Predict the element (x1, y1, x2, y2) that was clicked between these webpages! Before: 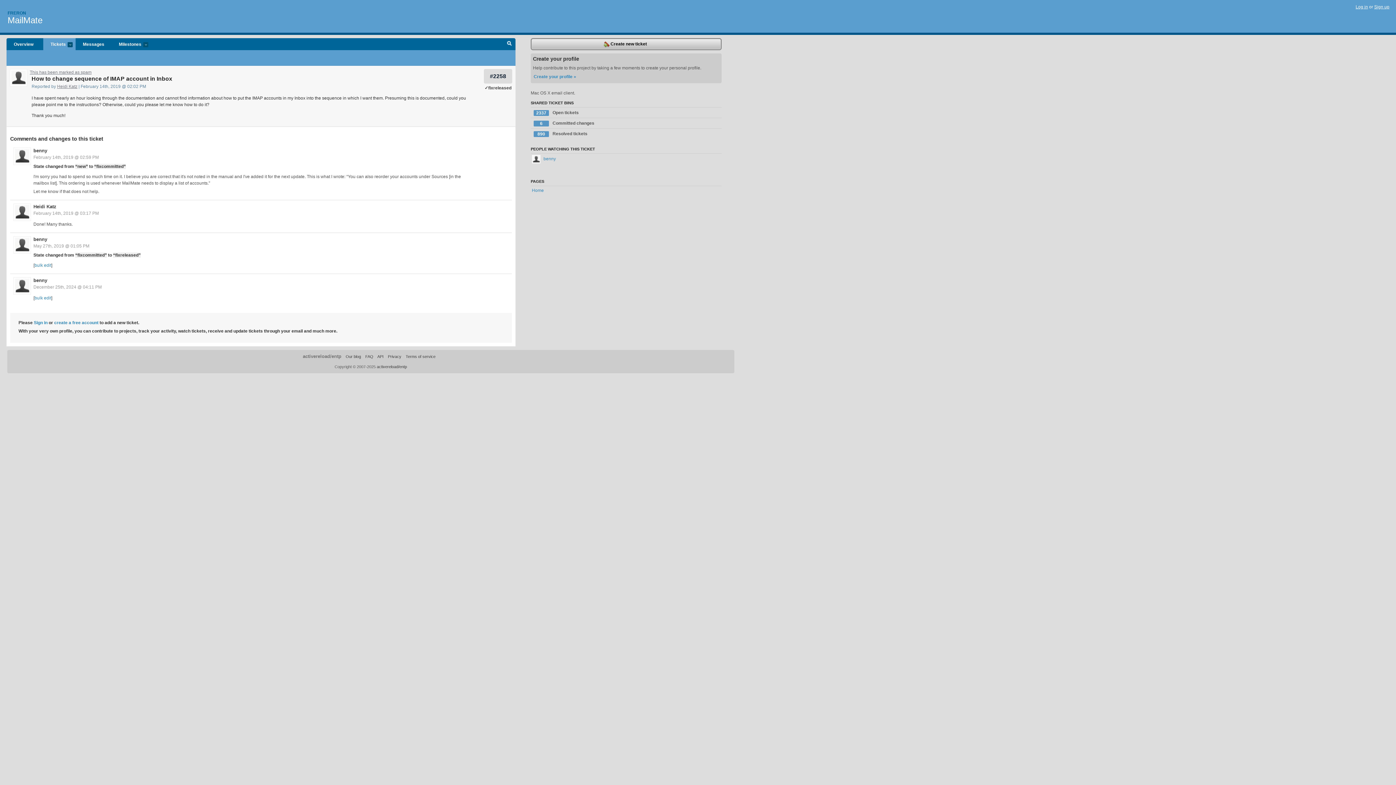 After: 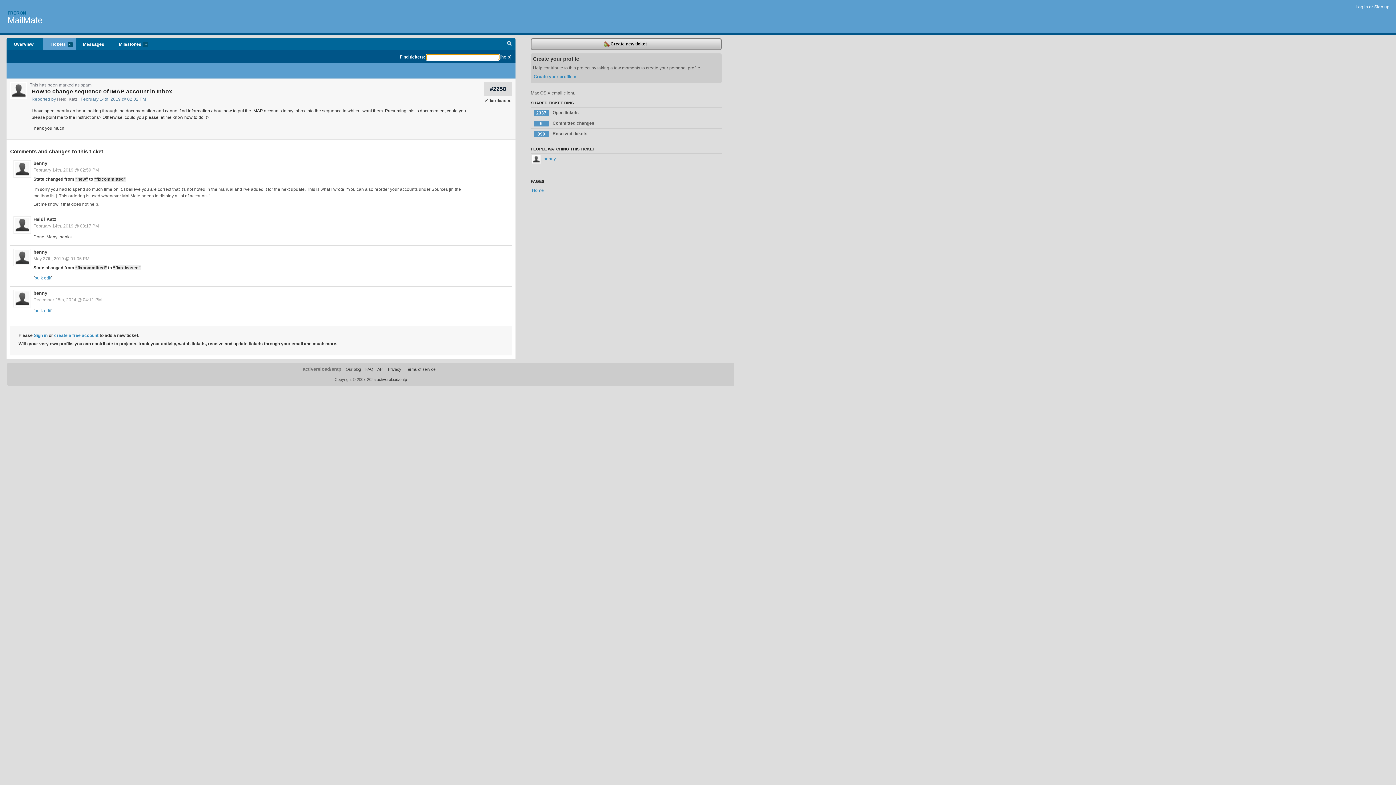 Action: label: Search bbox: (503, 38, 515, 50)